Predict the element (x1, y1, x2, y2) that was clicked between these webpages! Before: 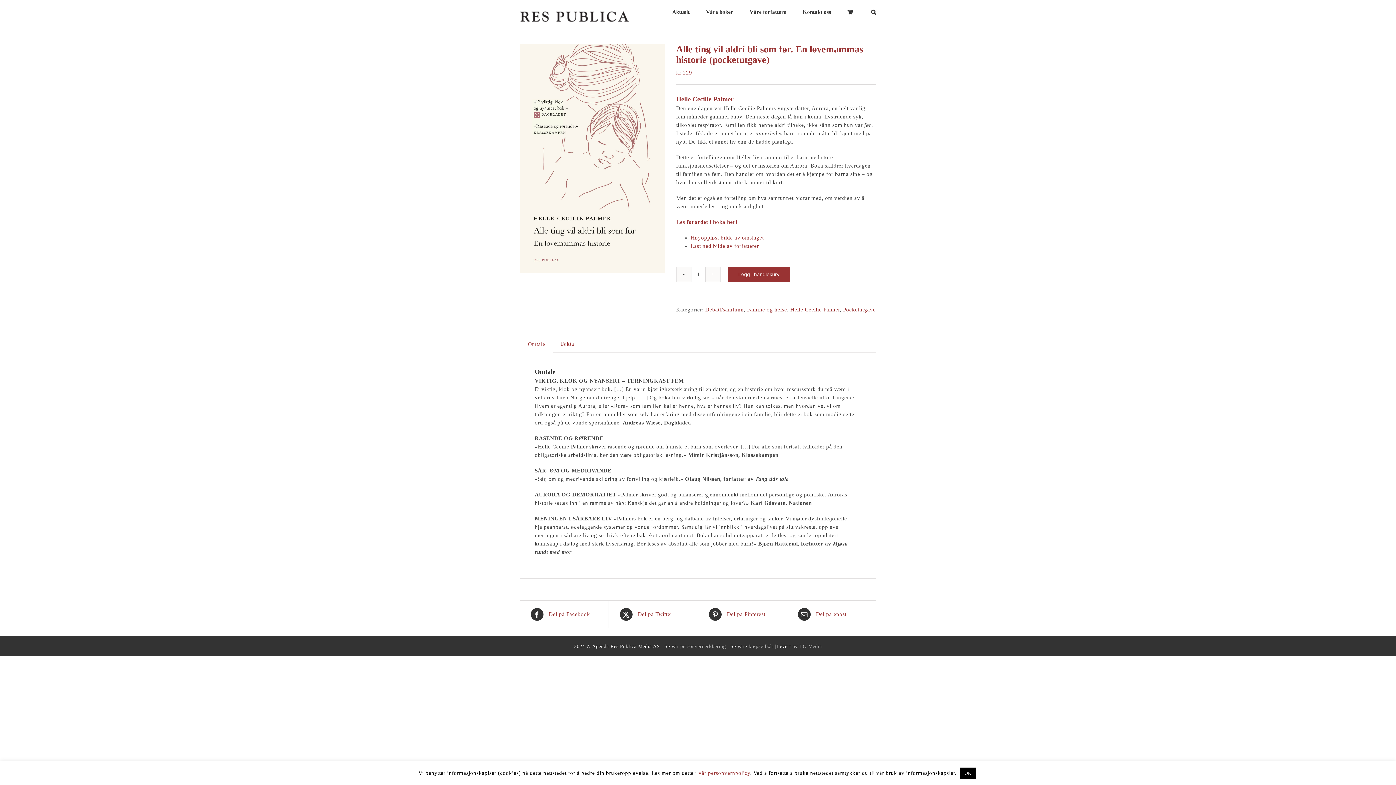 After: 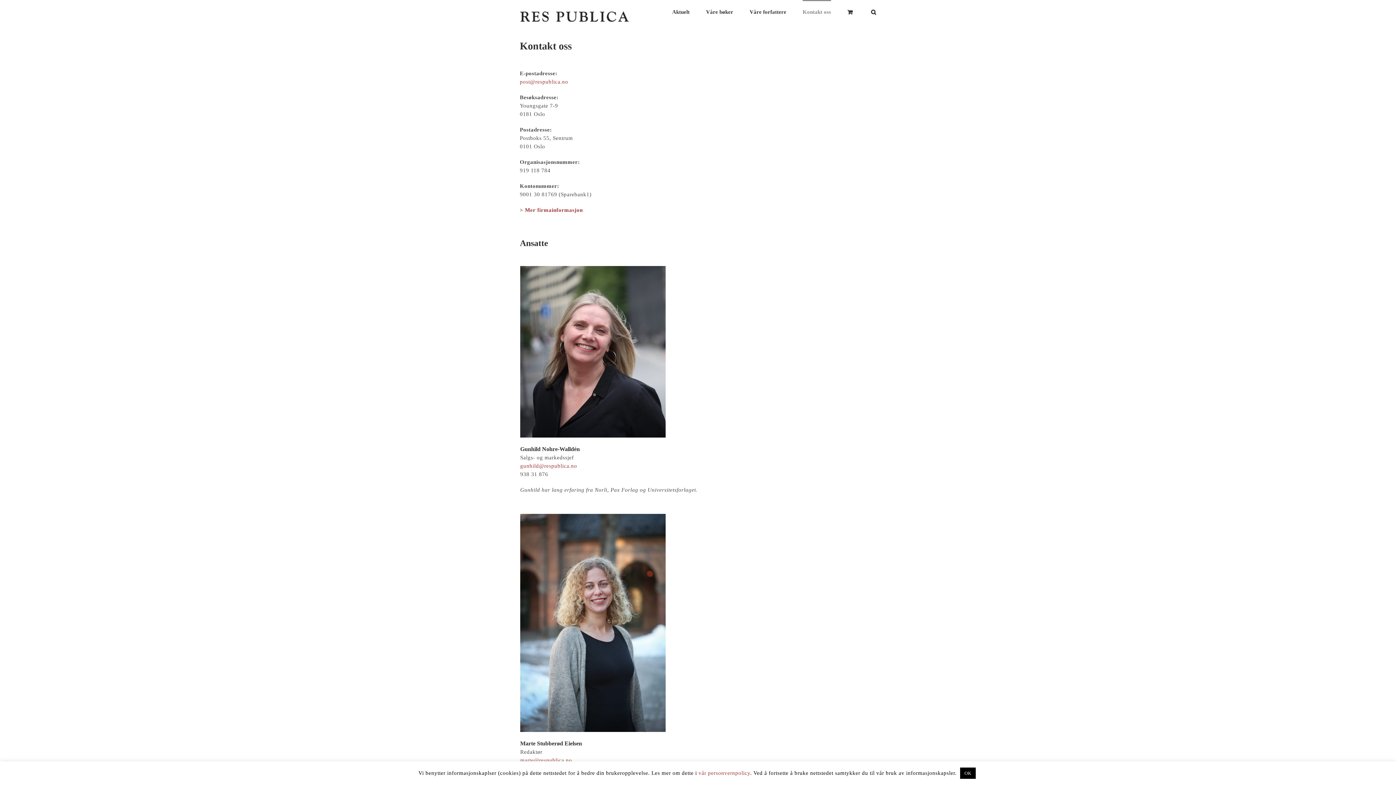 Action: label: Kontakt oss bbox: (802, 0, 831, 22)